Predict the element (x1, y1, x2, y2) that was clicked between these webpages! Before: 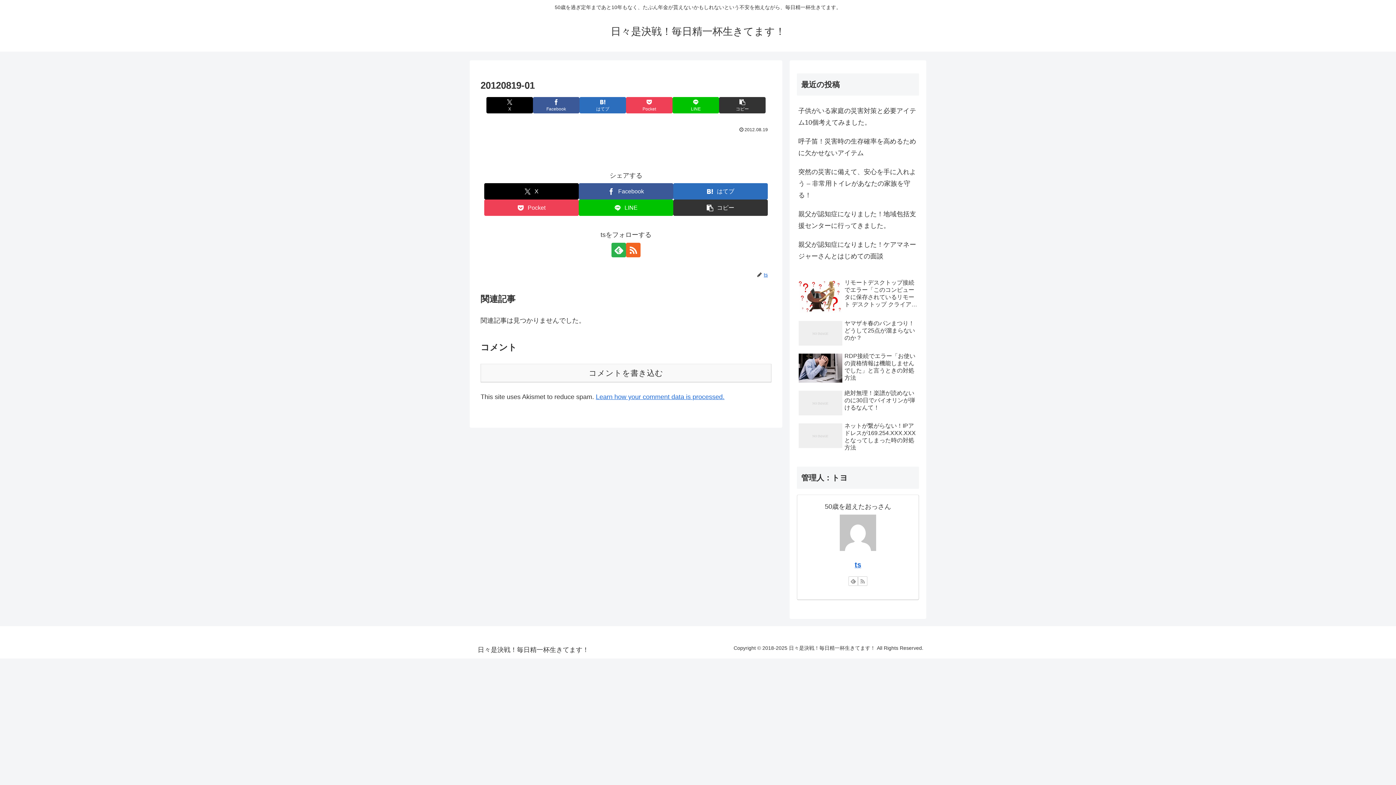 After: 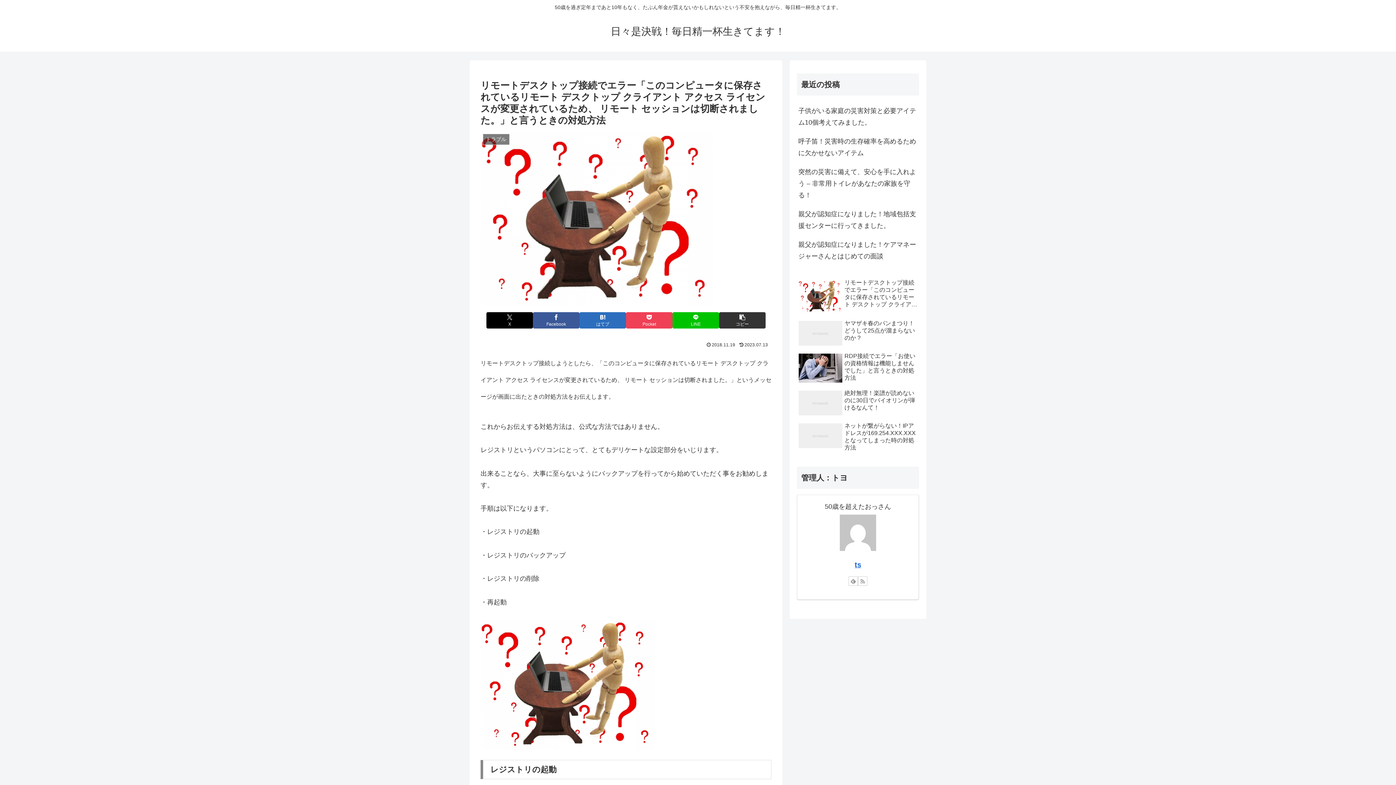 Action: bbox: (797, 277, 919, 316) label: リモートデスクトップ接続でエラー「このコンピュータに保存されているリモート デスクトップ クライアント アクセス ライセンスが変更されているため、 リモート セッションは切断されました。」と言うときの対処方法